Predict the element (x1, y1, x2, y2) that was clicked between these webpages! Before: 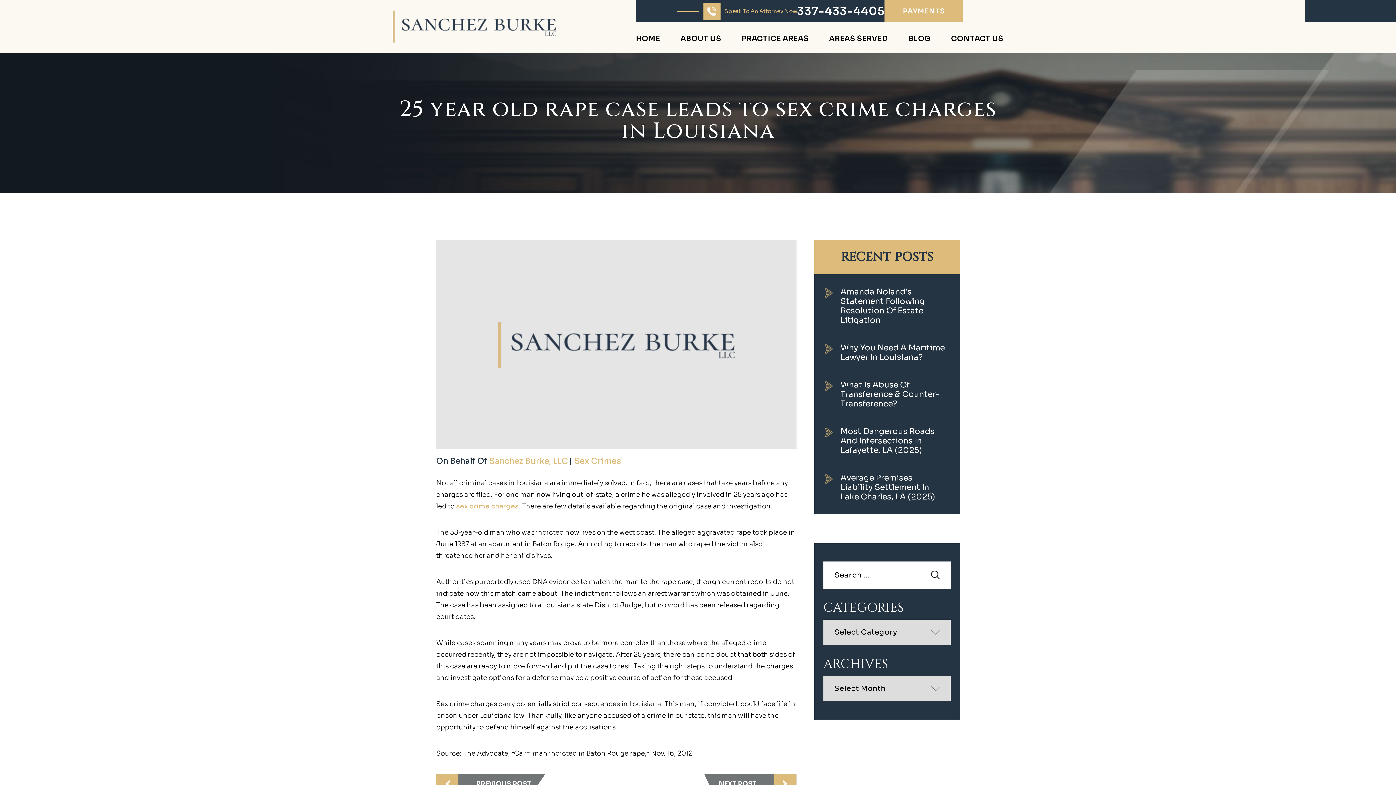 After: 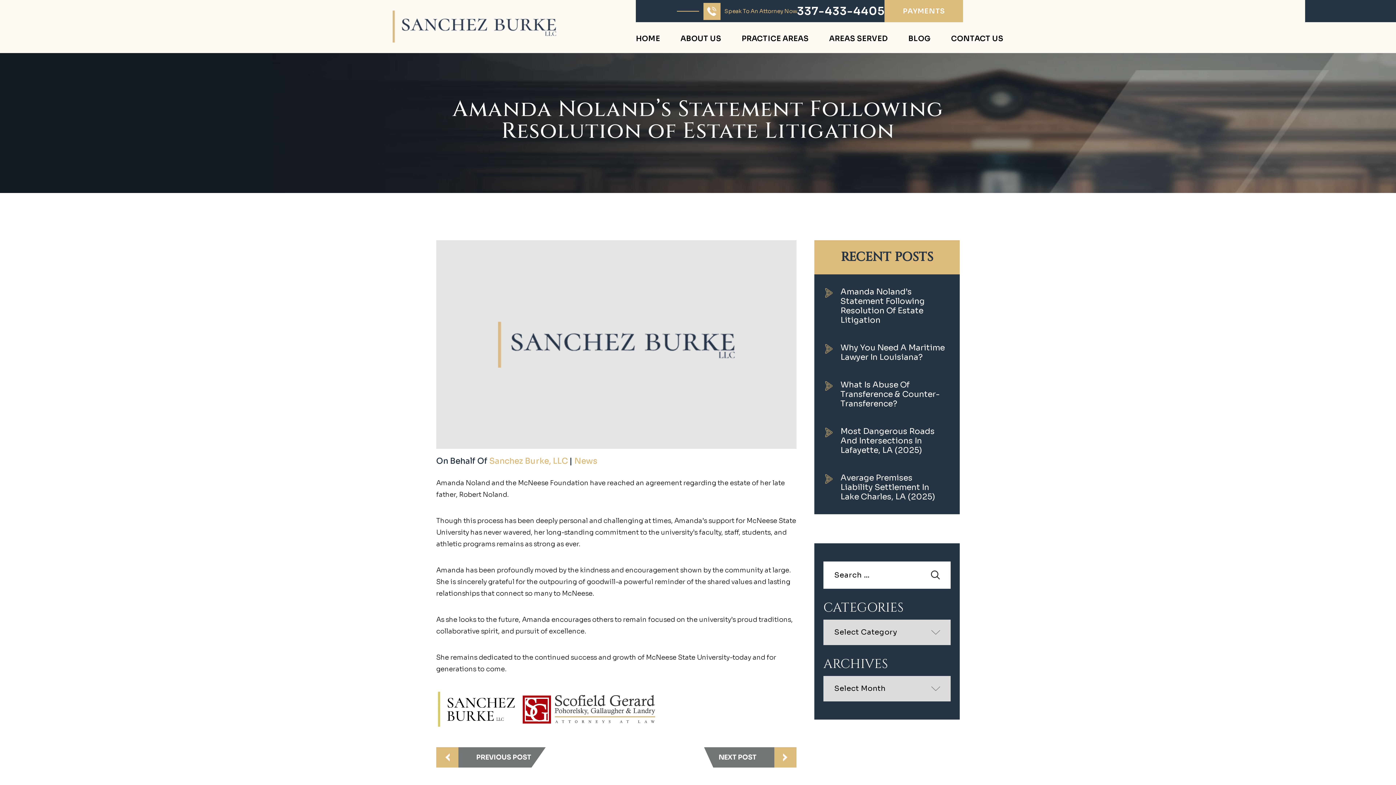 Action: label: Amanda Noland’s Statement Following Resolution Of Estate Litigation bbox: (814, 278, 960, 334)